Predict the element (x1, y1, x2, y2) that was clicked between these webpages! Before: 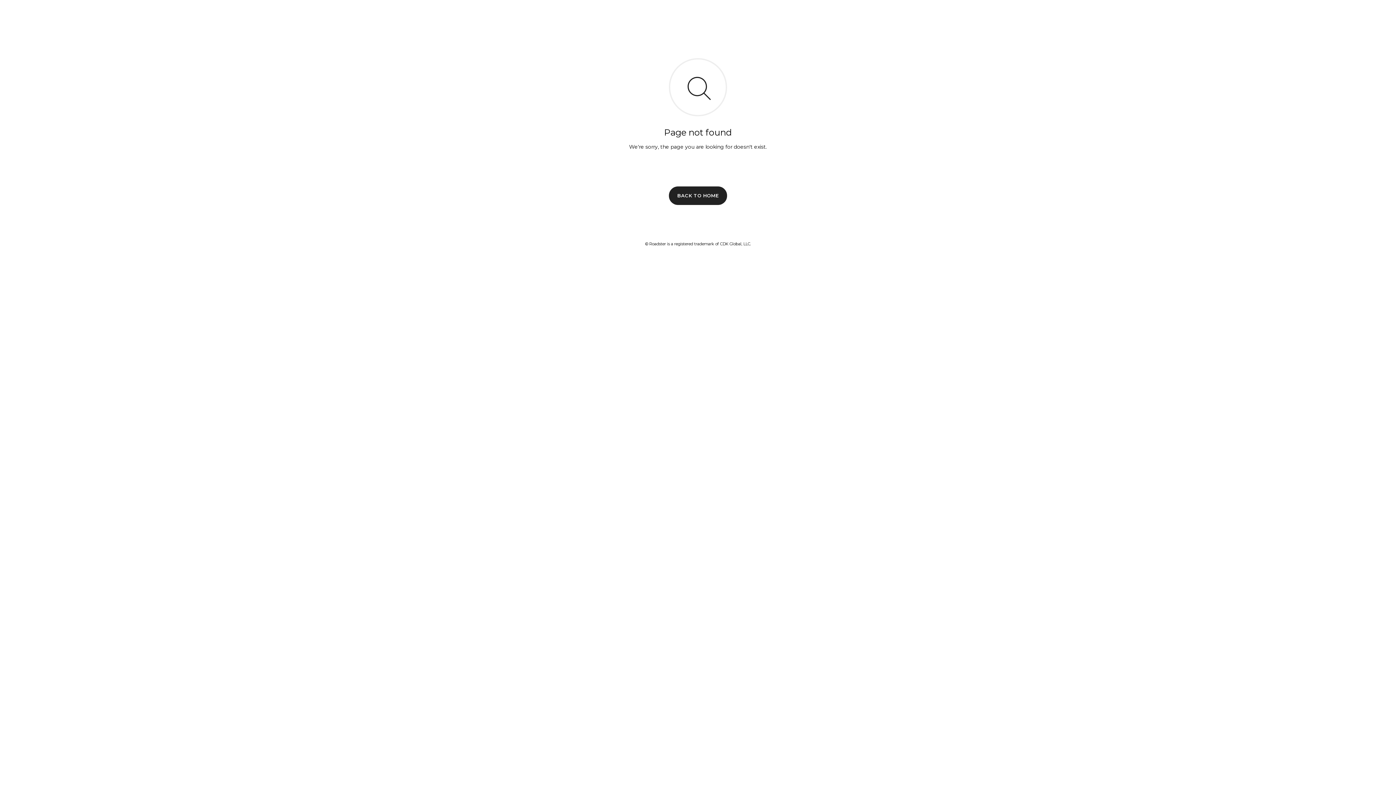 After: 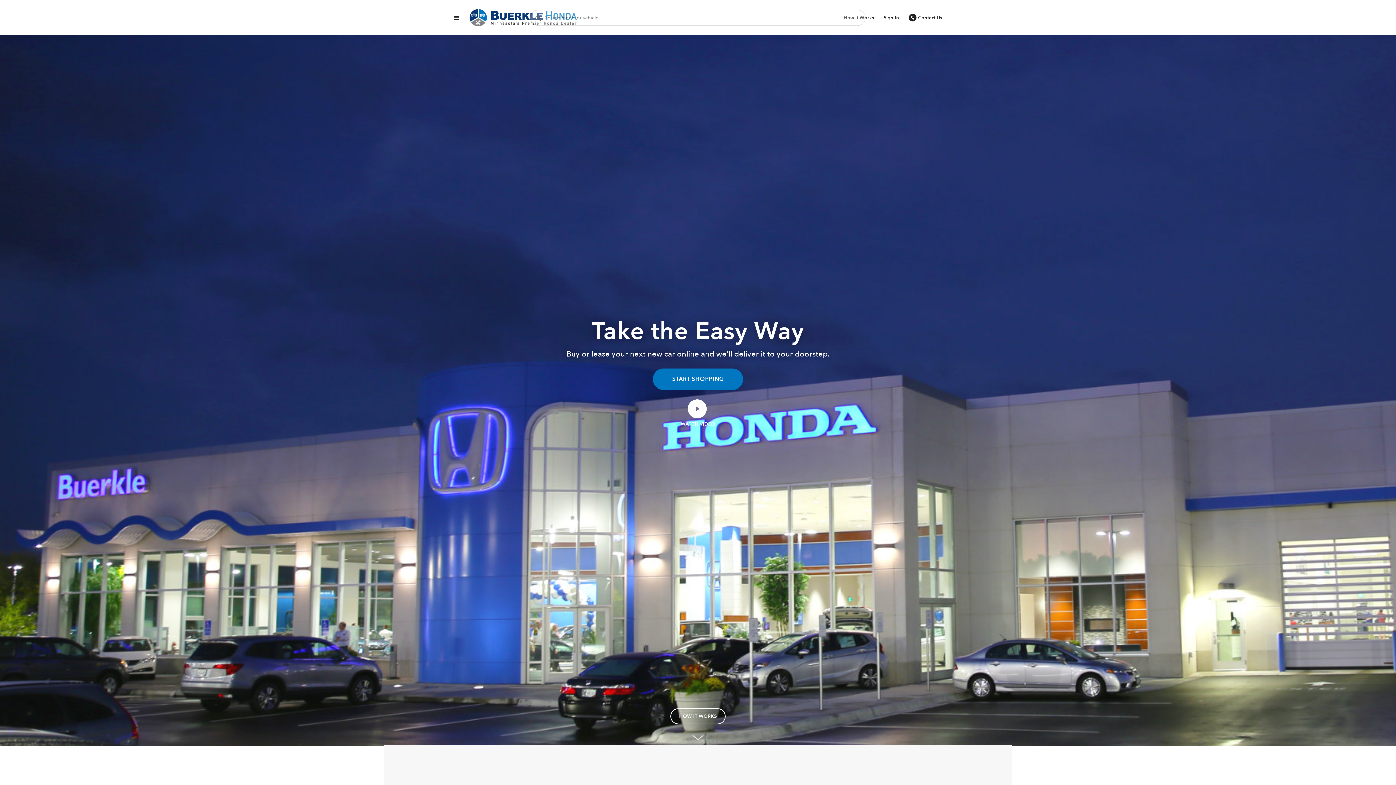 Action: bbox: (669, 186, 727, 204) label: BACK TO HOME